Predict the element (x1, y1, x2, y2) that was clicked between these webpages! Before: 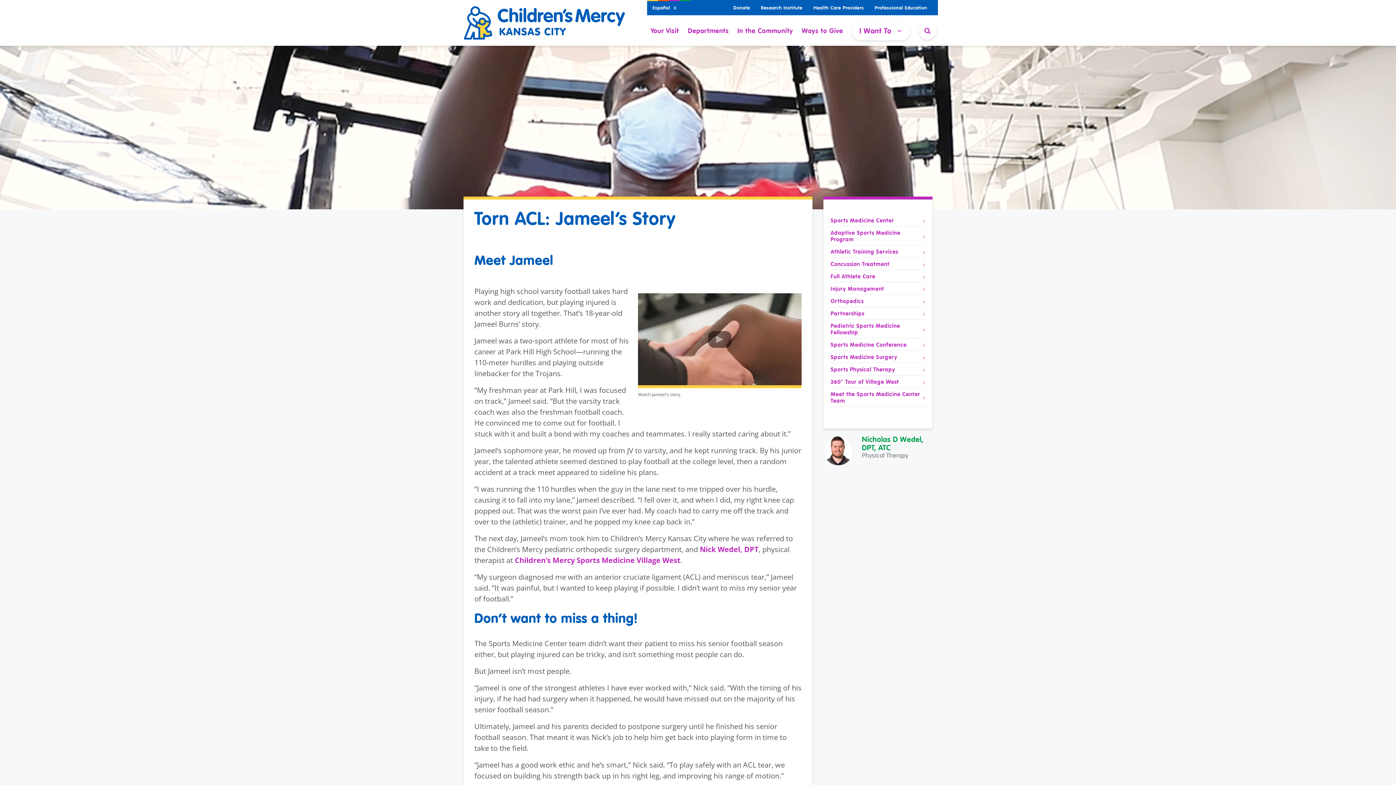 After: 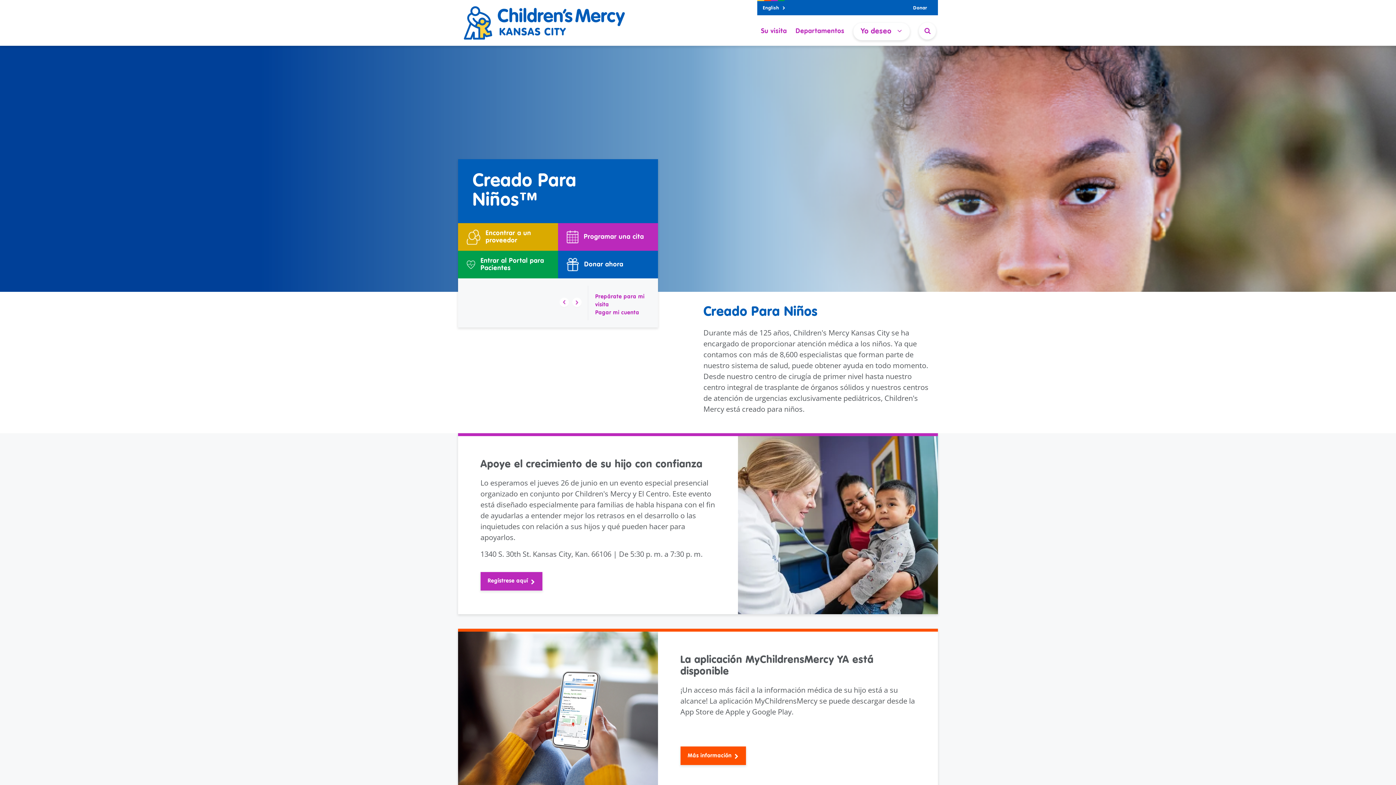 Action: label: Español  bbox: (652, 5, 676, 10)